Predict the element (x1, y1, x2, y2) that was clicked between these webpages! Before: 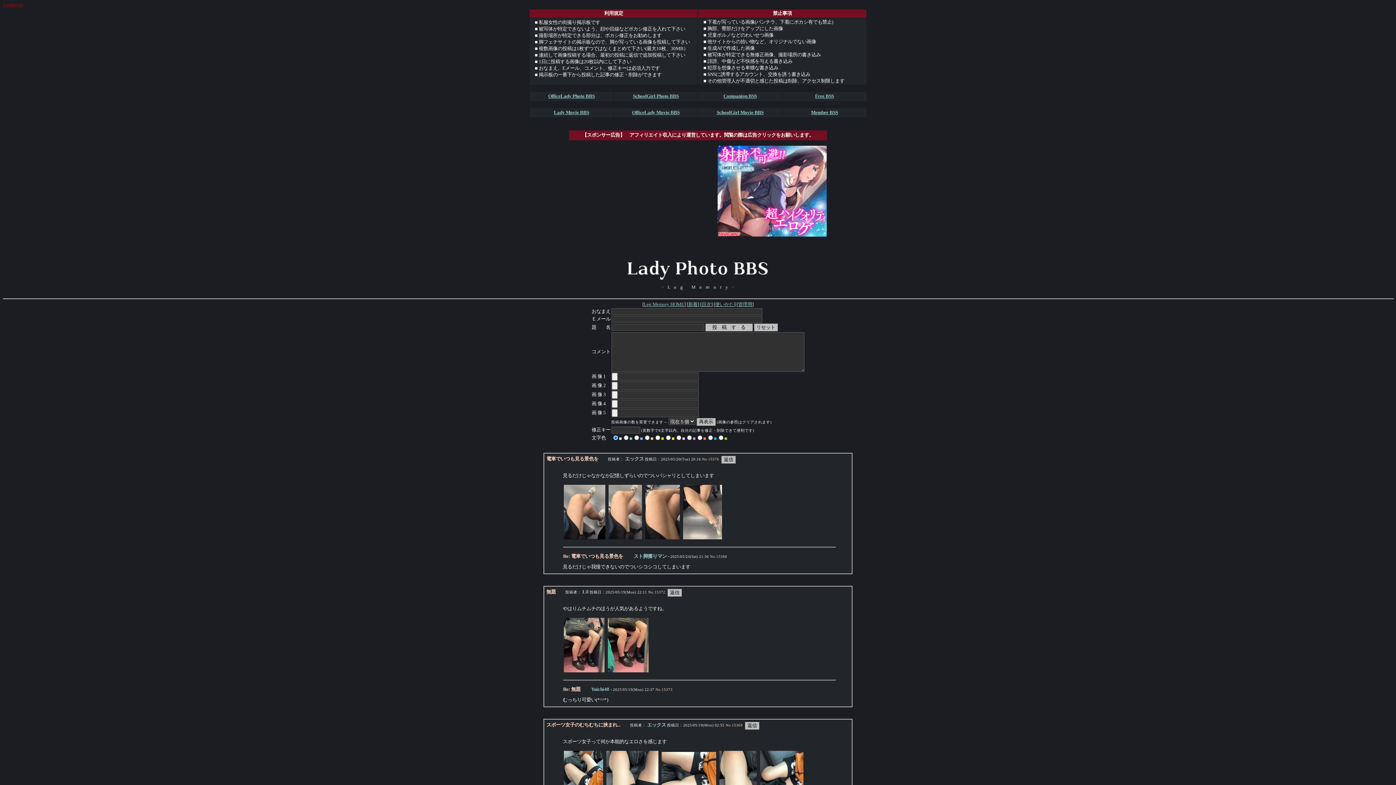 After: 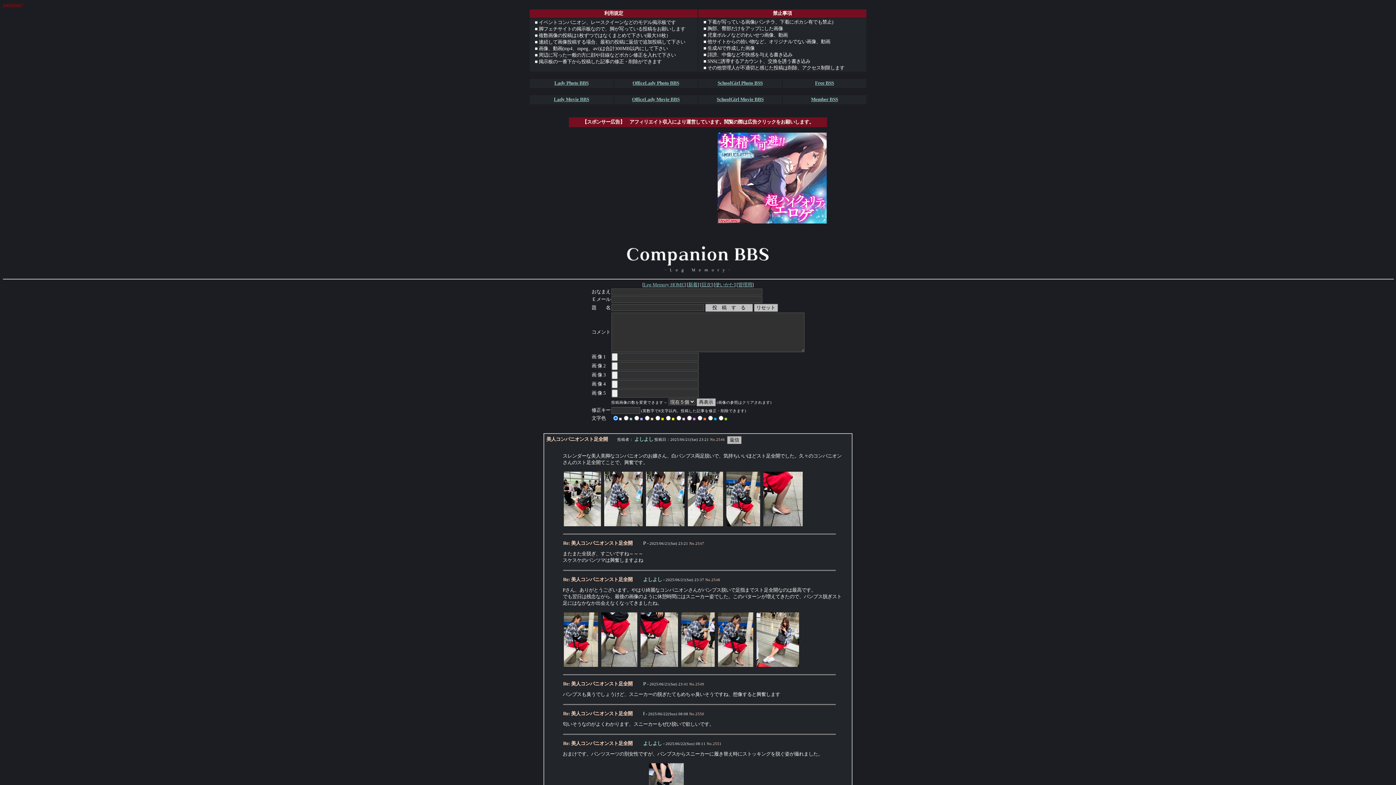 Action: label: Companion BSS bbox: (723, 93, 757, 98)